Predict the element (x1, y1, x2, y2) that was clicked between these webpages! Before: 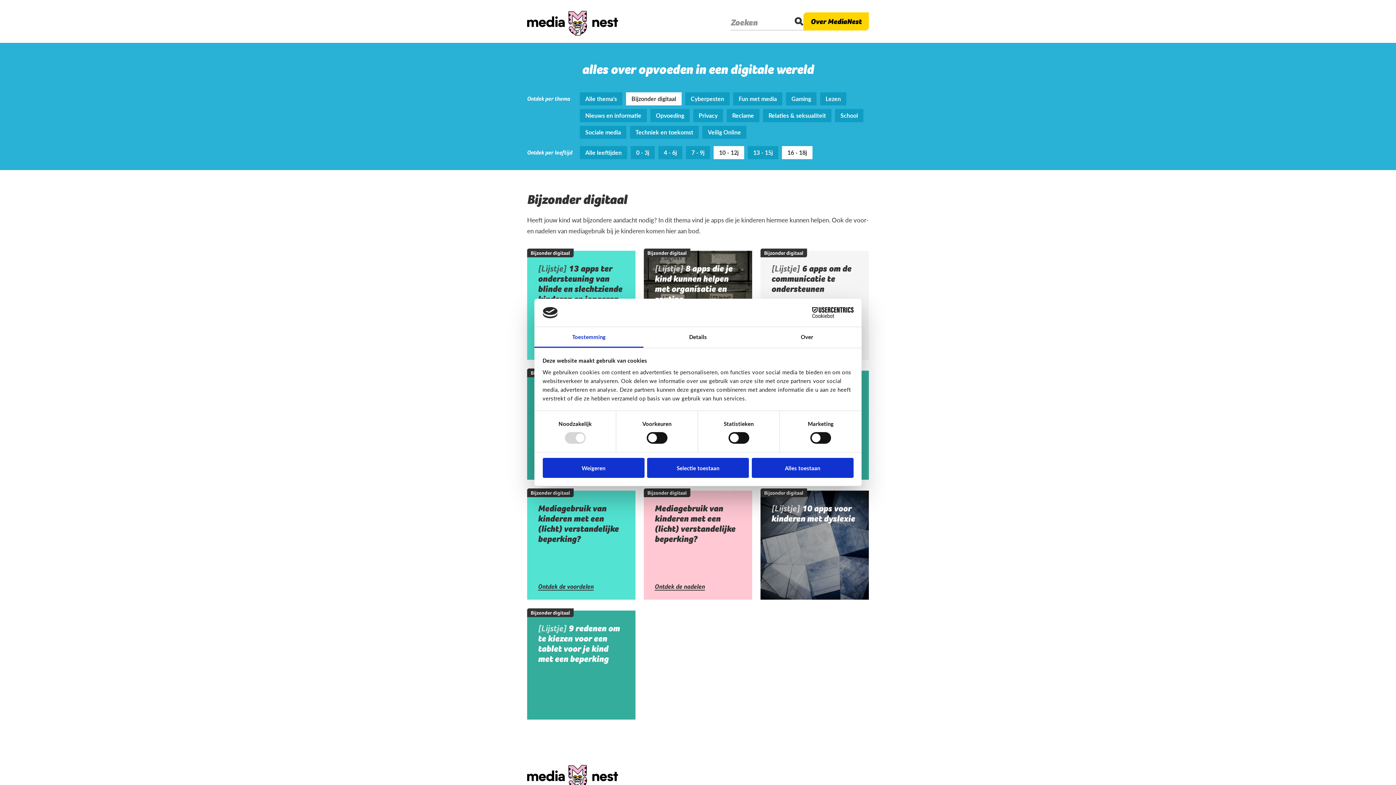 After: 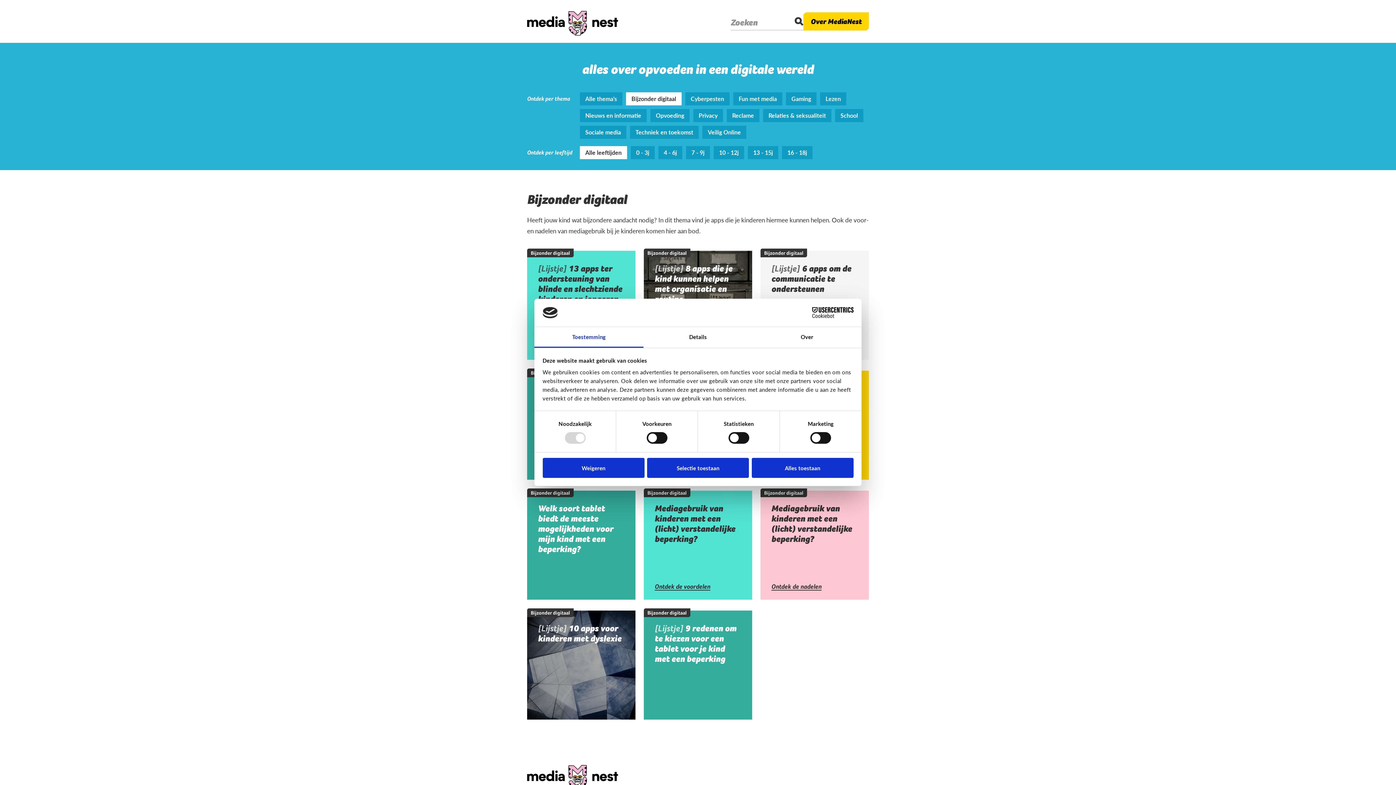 Action: bbox: (580, 146, 627, 159) label: Alle leeftijden